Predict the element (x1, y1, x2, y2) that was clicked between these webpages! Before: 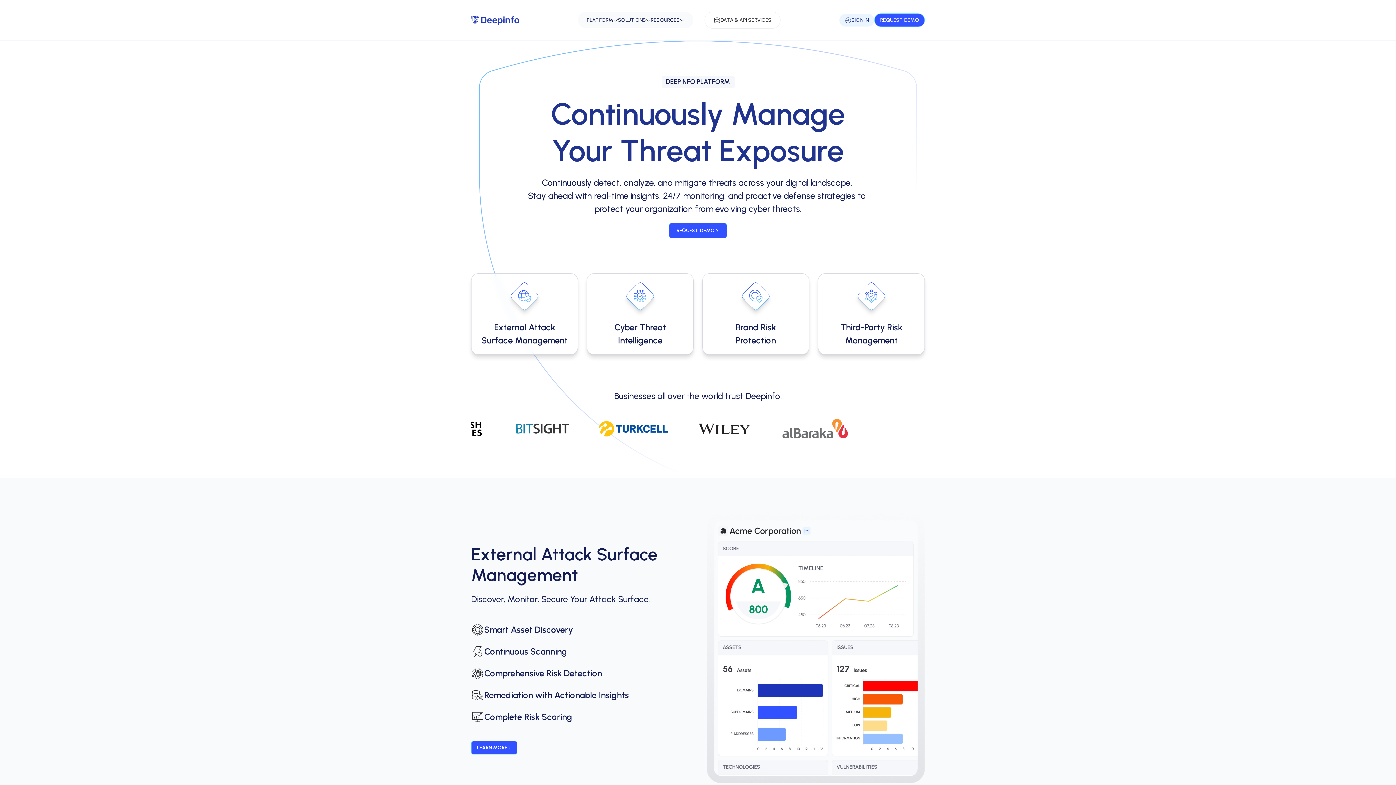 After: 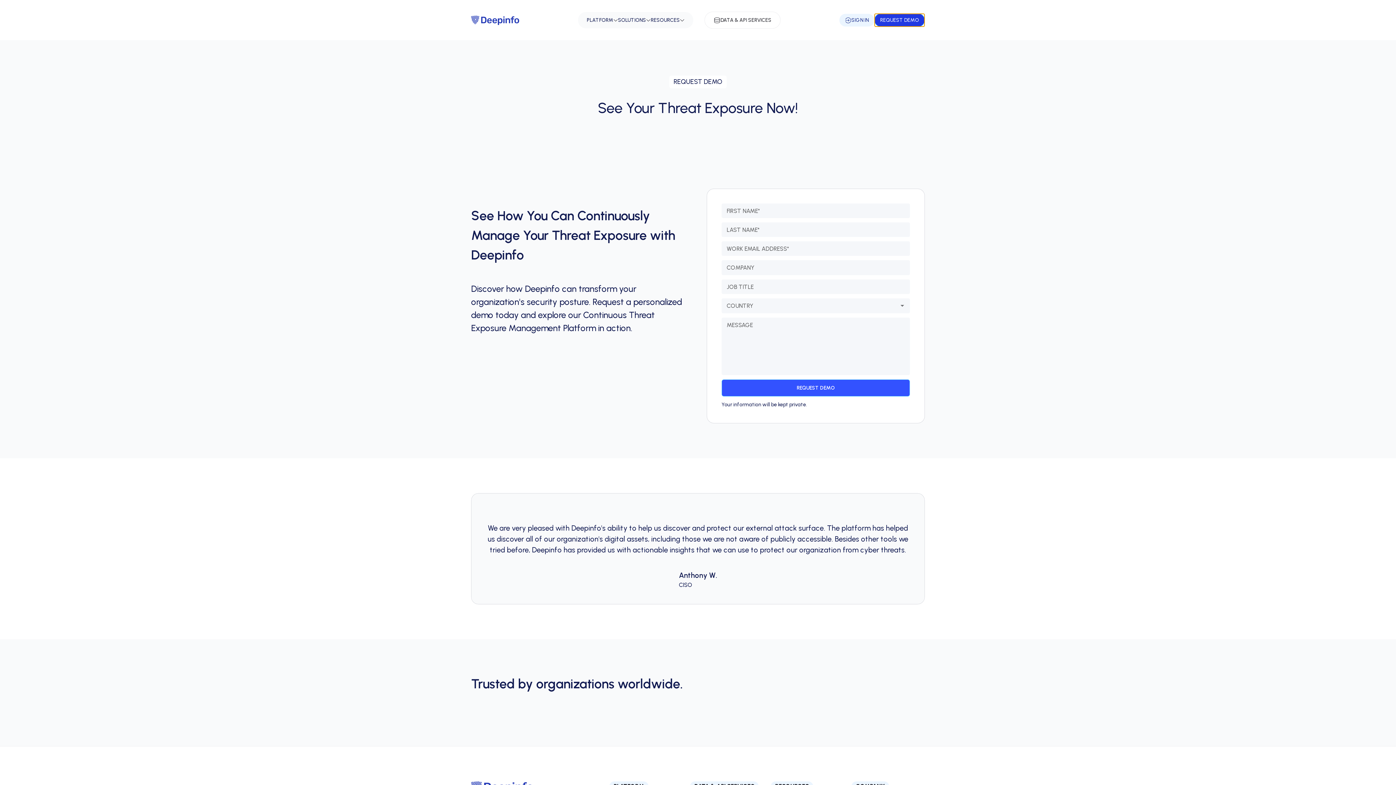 Action: label: REQUEST DEMO bbox: (874, 13, 925, 26)